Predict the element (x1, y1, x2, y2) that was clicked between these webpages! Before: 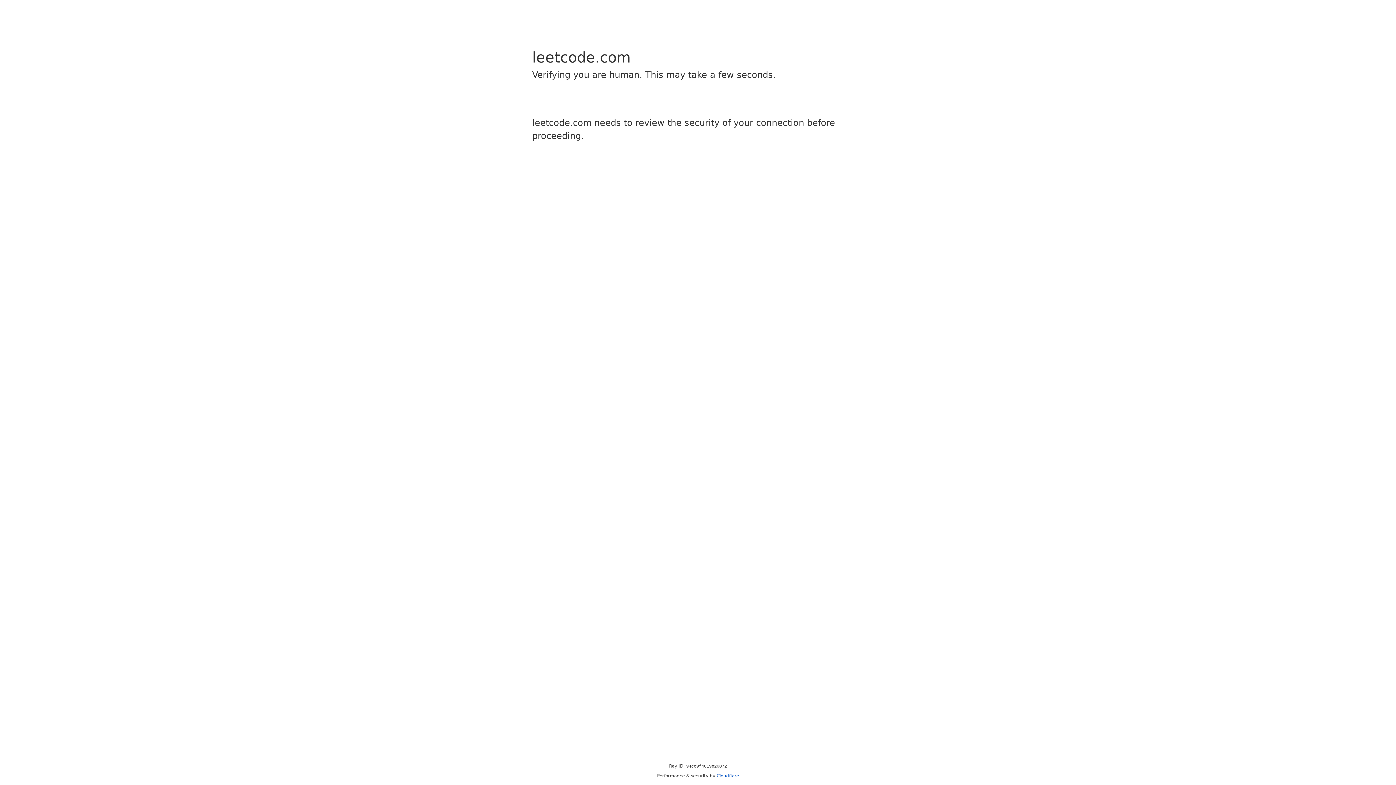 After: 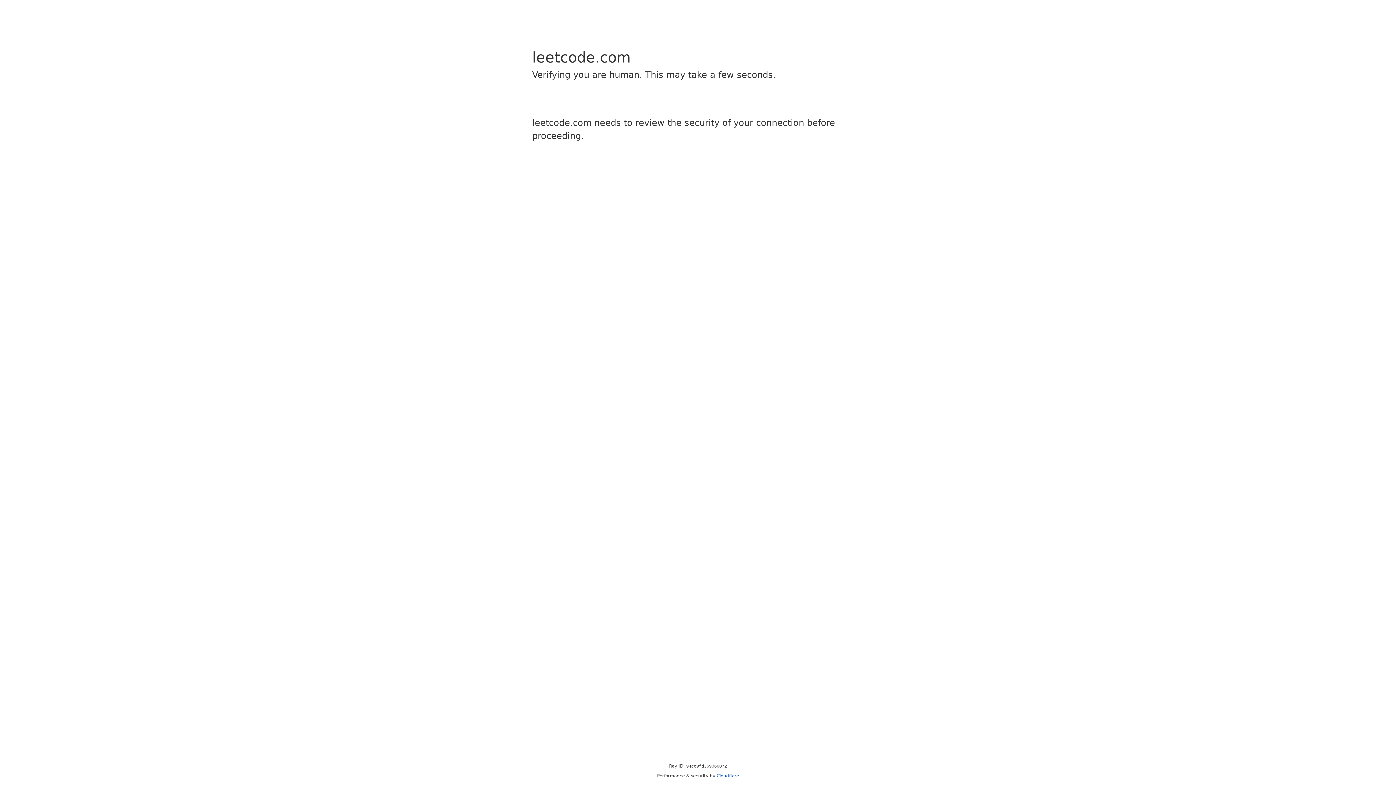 Action: bbox: (716, 773, 739, 778) label: Cloudflare